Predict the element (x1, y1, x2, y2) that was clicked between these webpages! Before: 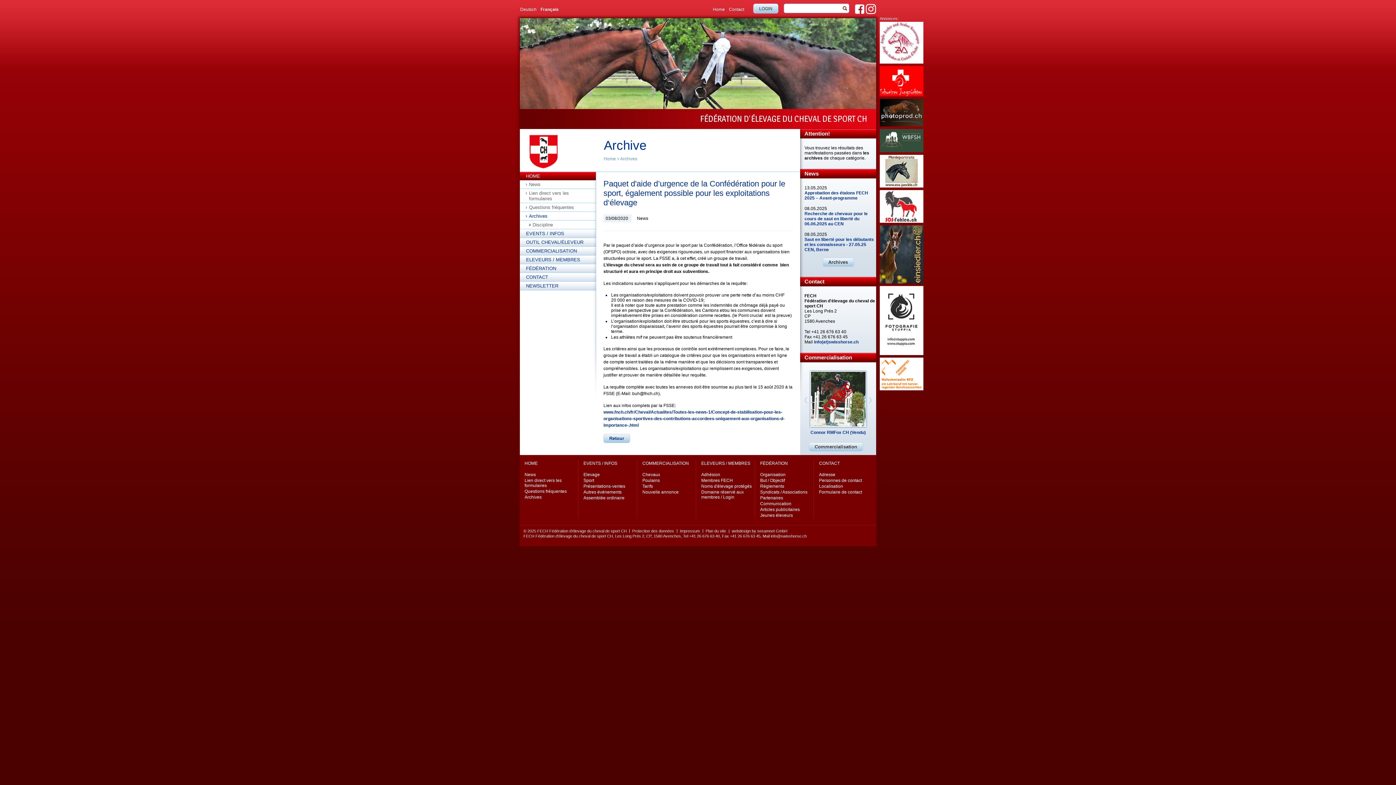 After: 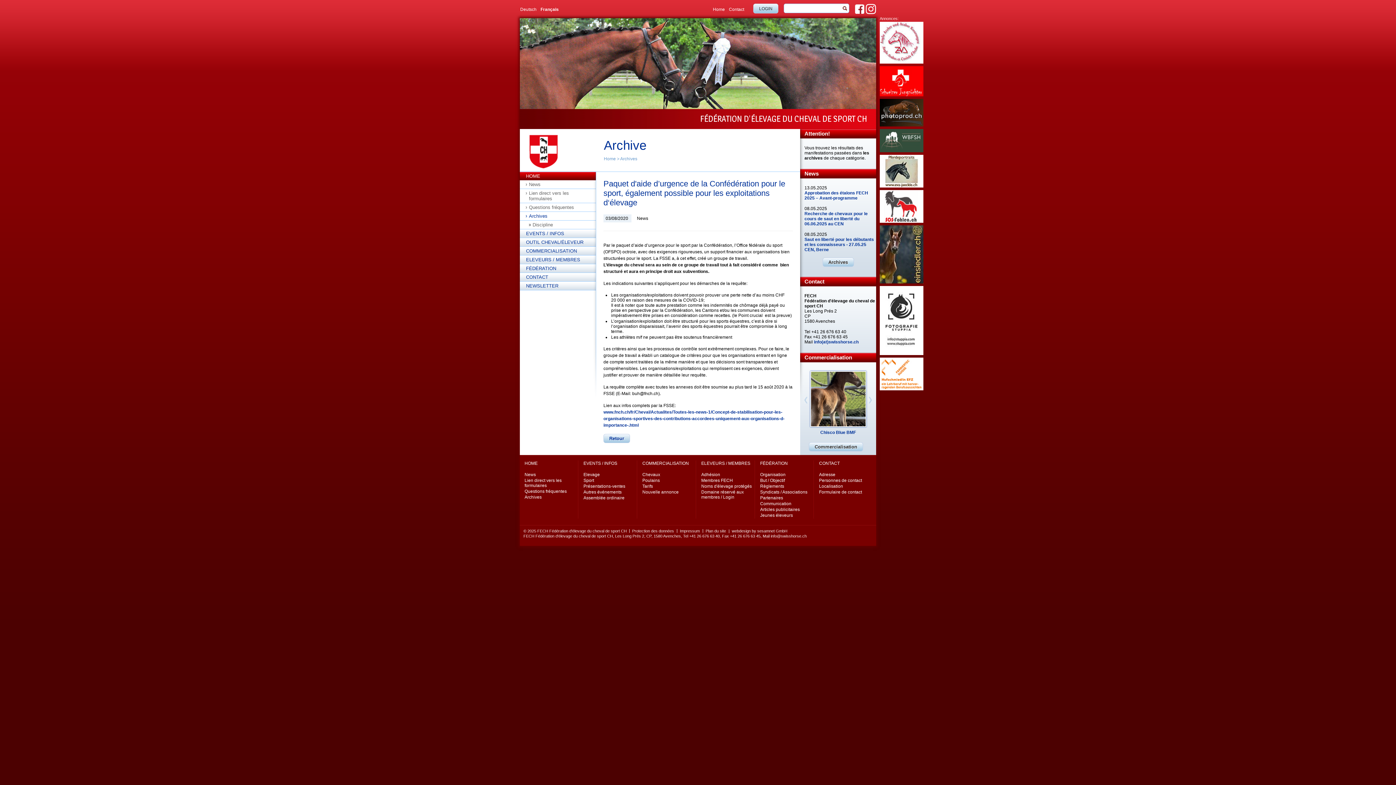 Action: bbox: (855, 9, 864, 15)